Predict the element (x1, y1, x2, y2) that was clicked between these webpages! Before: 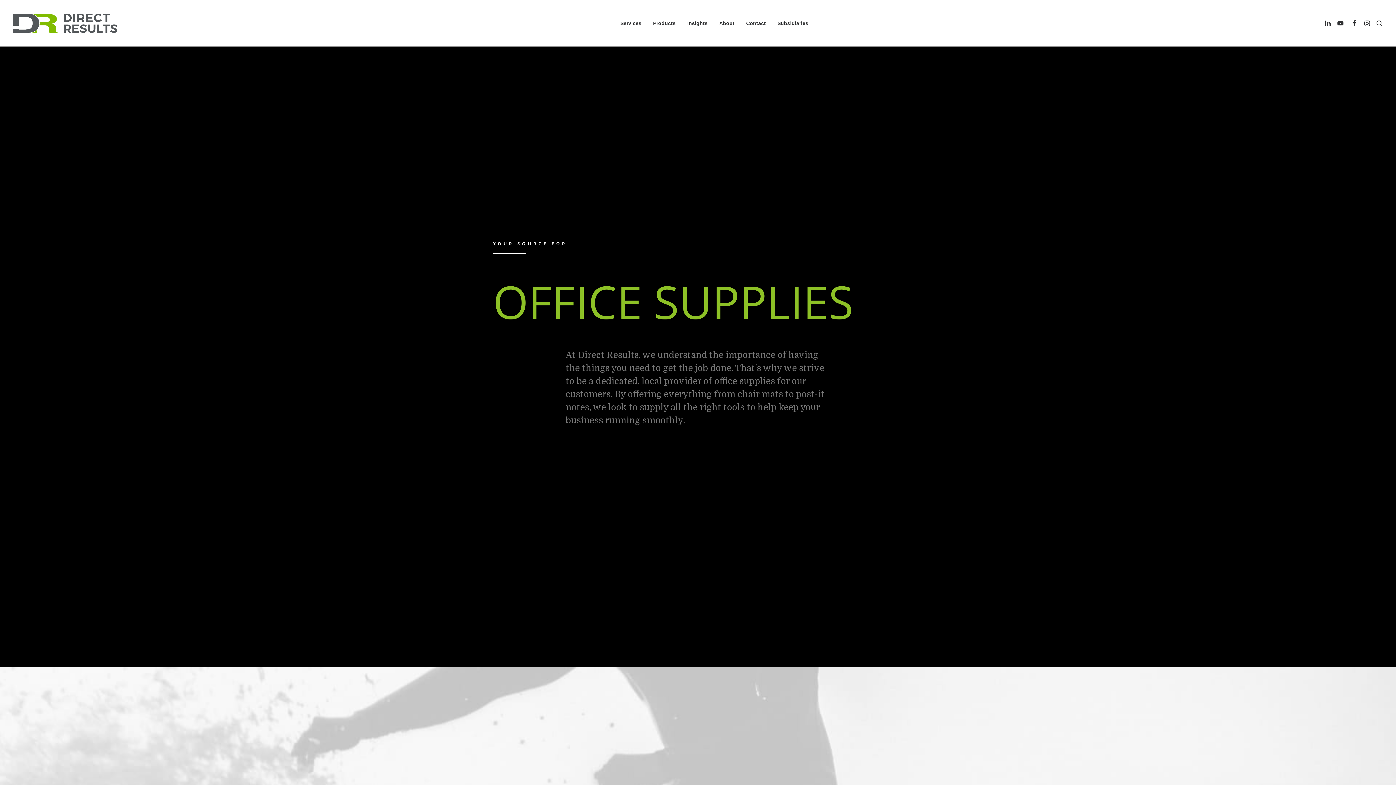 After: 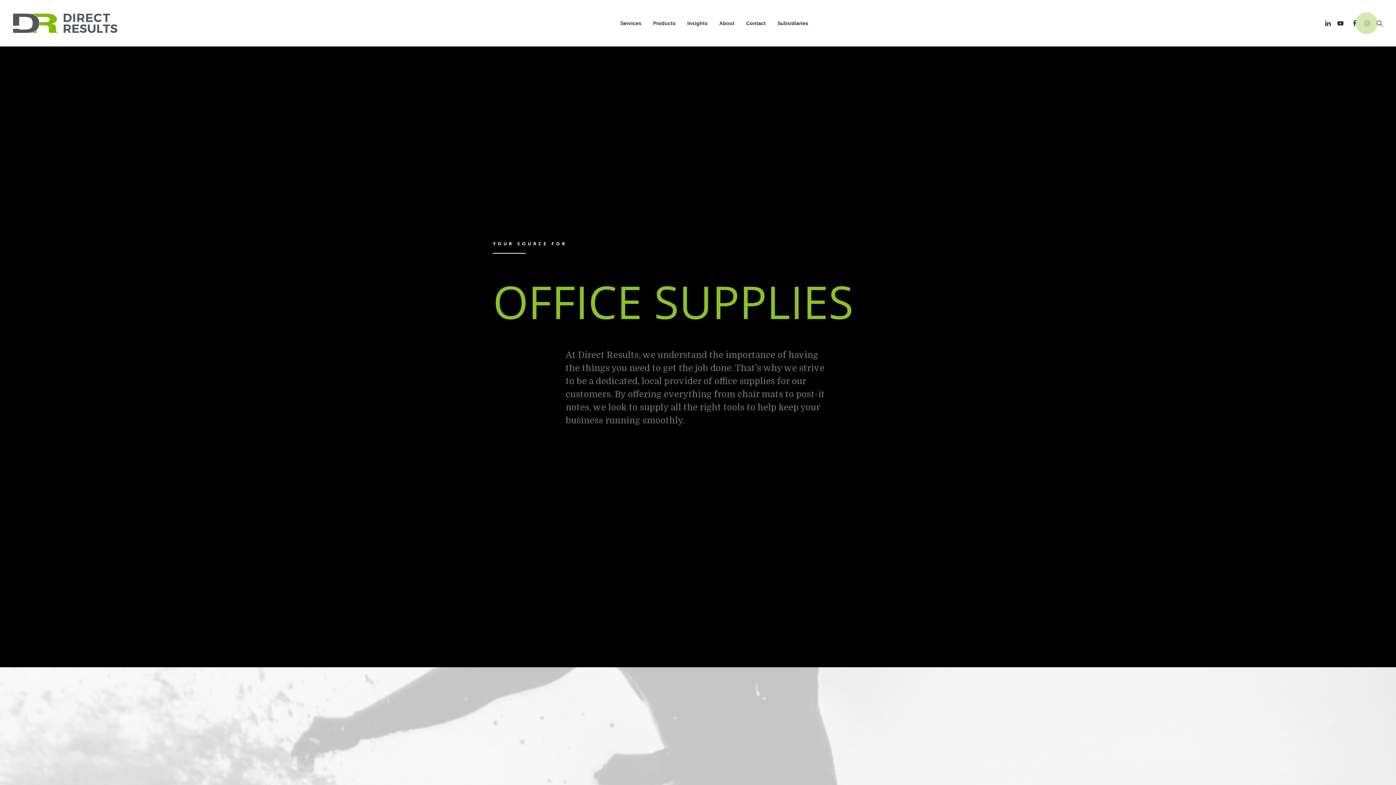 Action: bbox: (1360, 0, 1373, 46)